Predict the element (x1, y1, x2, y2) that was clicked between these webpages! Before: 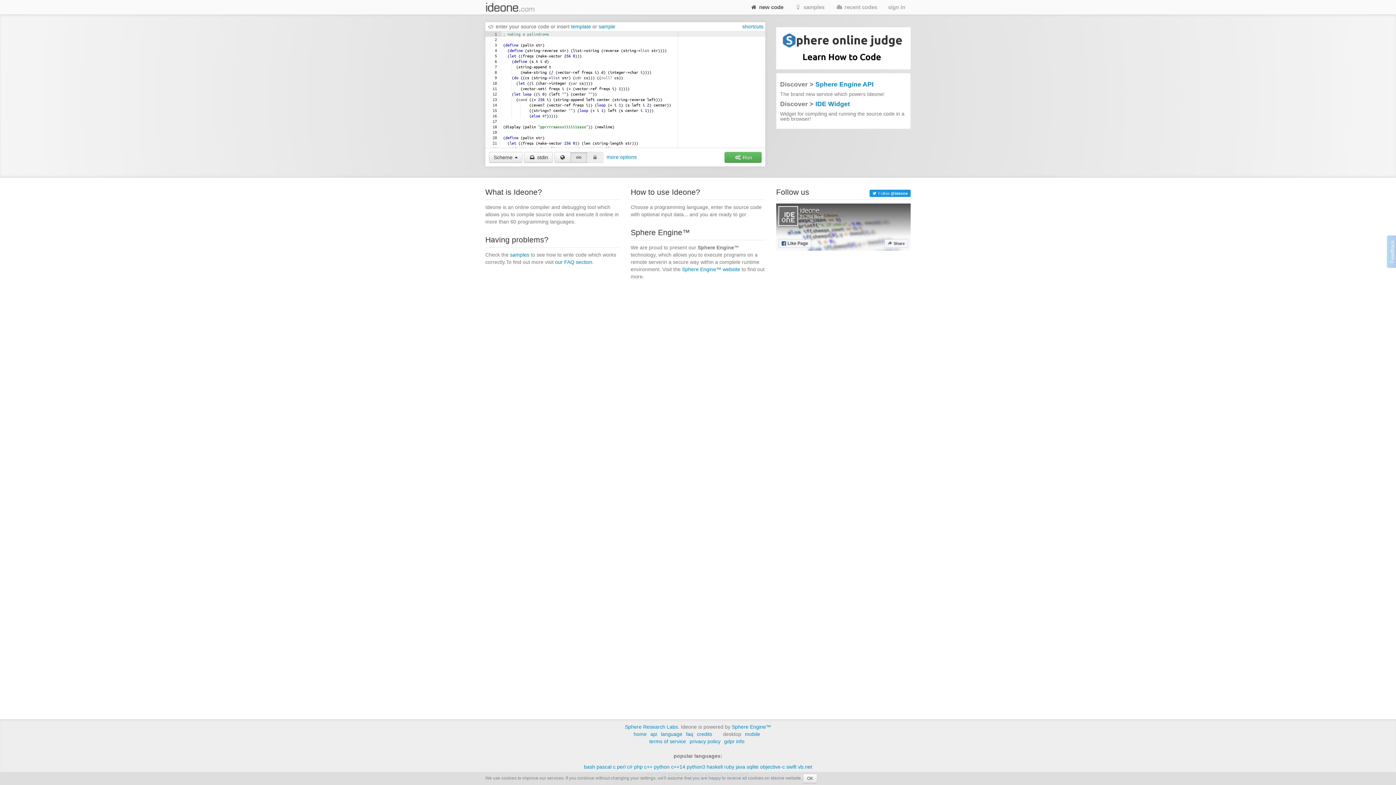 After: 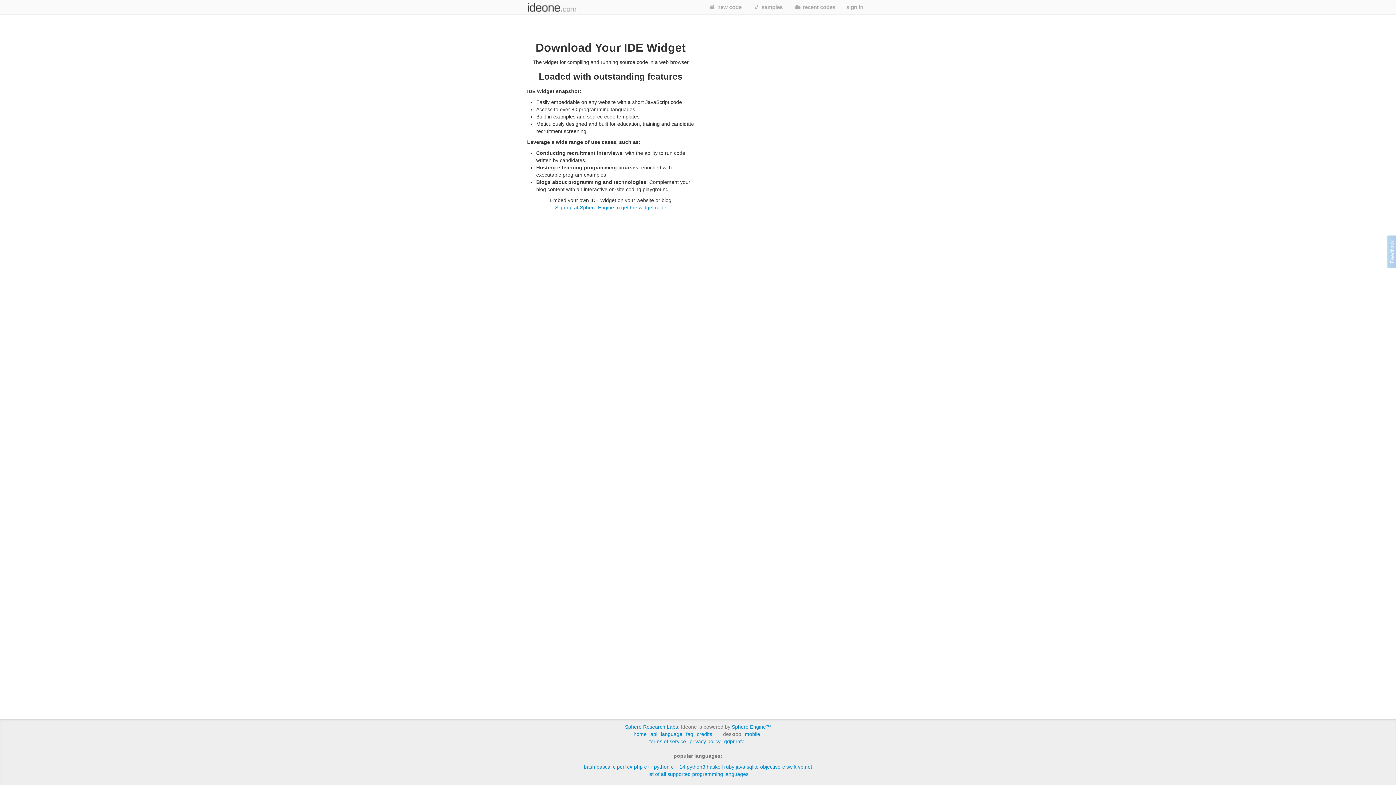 Action: label: IDE Widget bbox: (815, 100, 850, 107)